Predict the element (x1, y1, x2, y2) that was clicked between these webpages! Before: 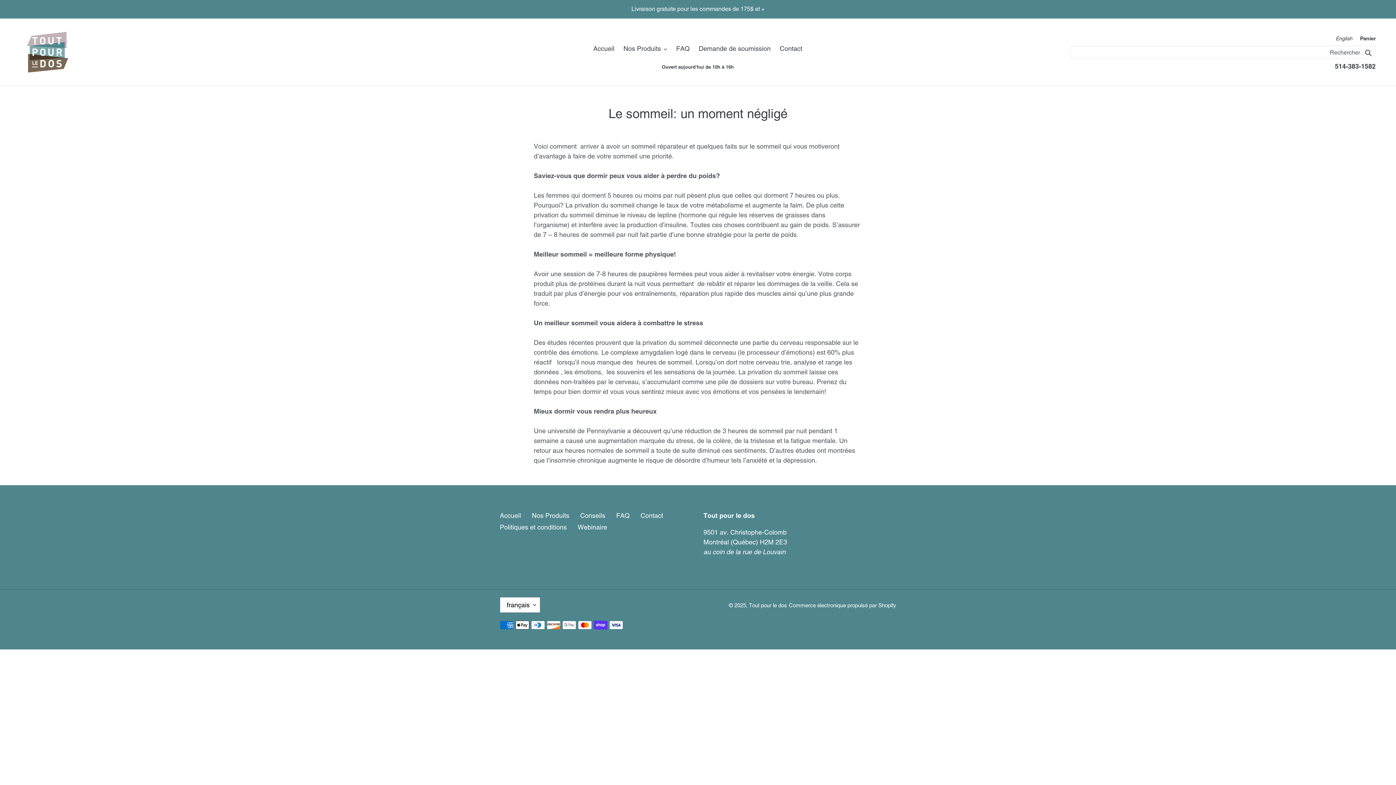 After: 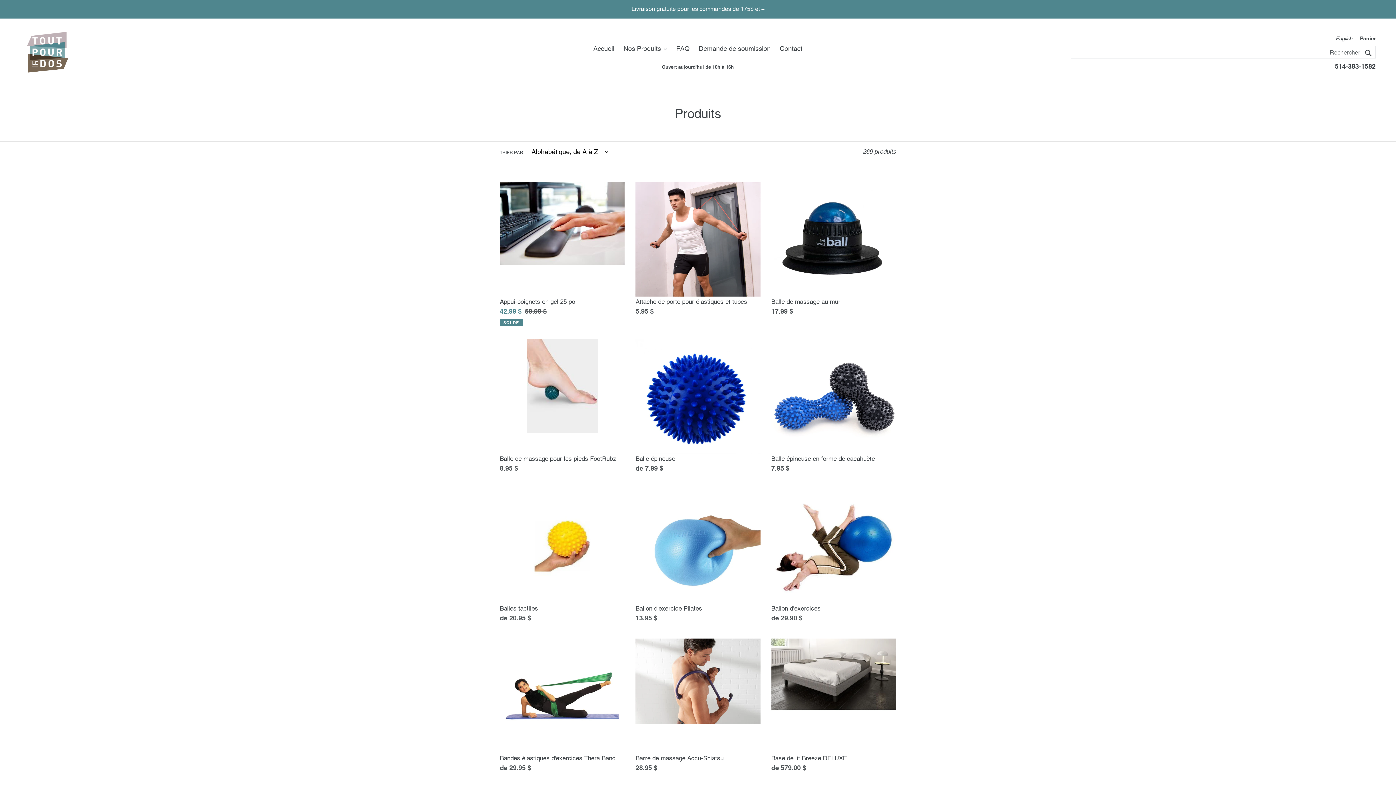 Action: bbox: (532, 512, 569, 519) label: Nos Produits